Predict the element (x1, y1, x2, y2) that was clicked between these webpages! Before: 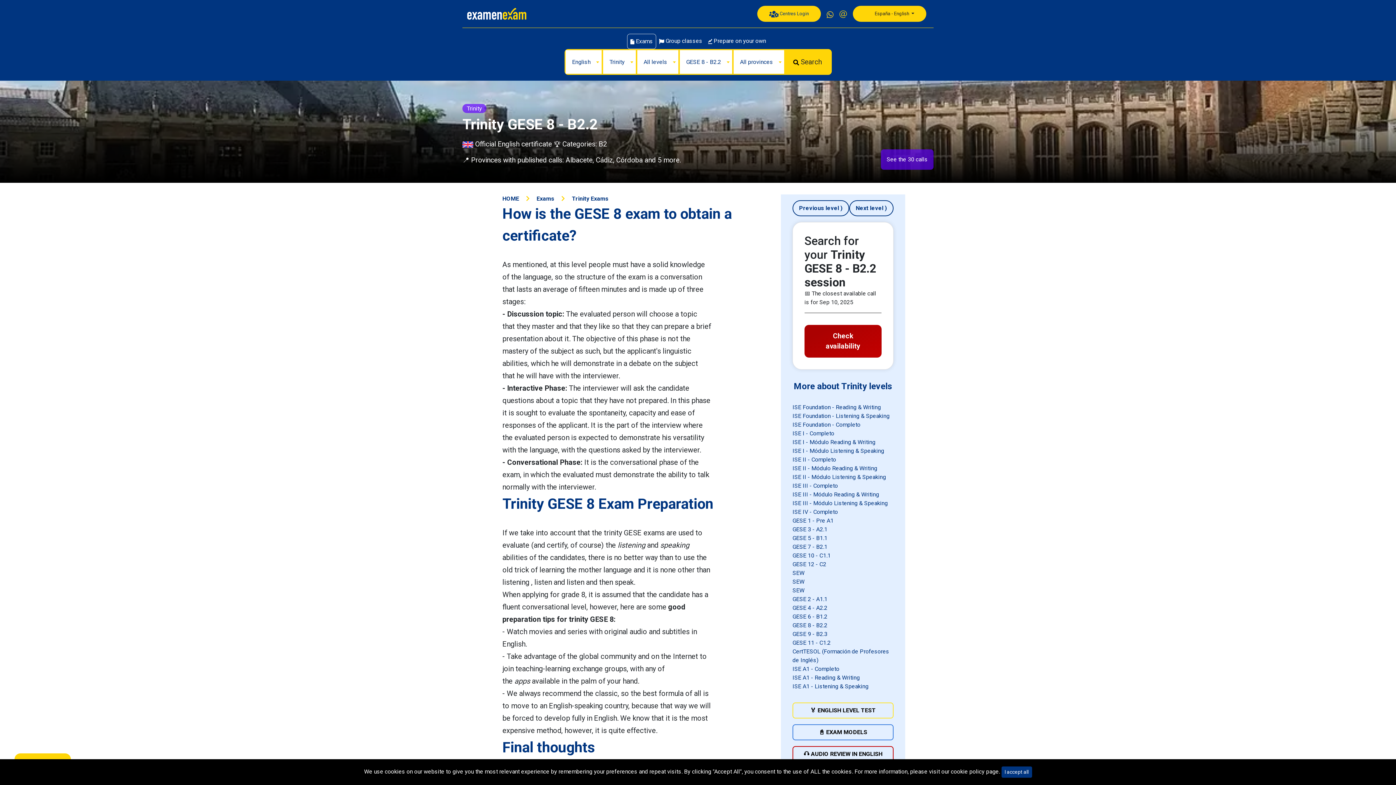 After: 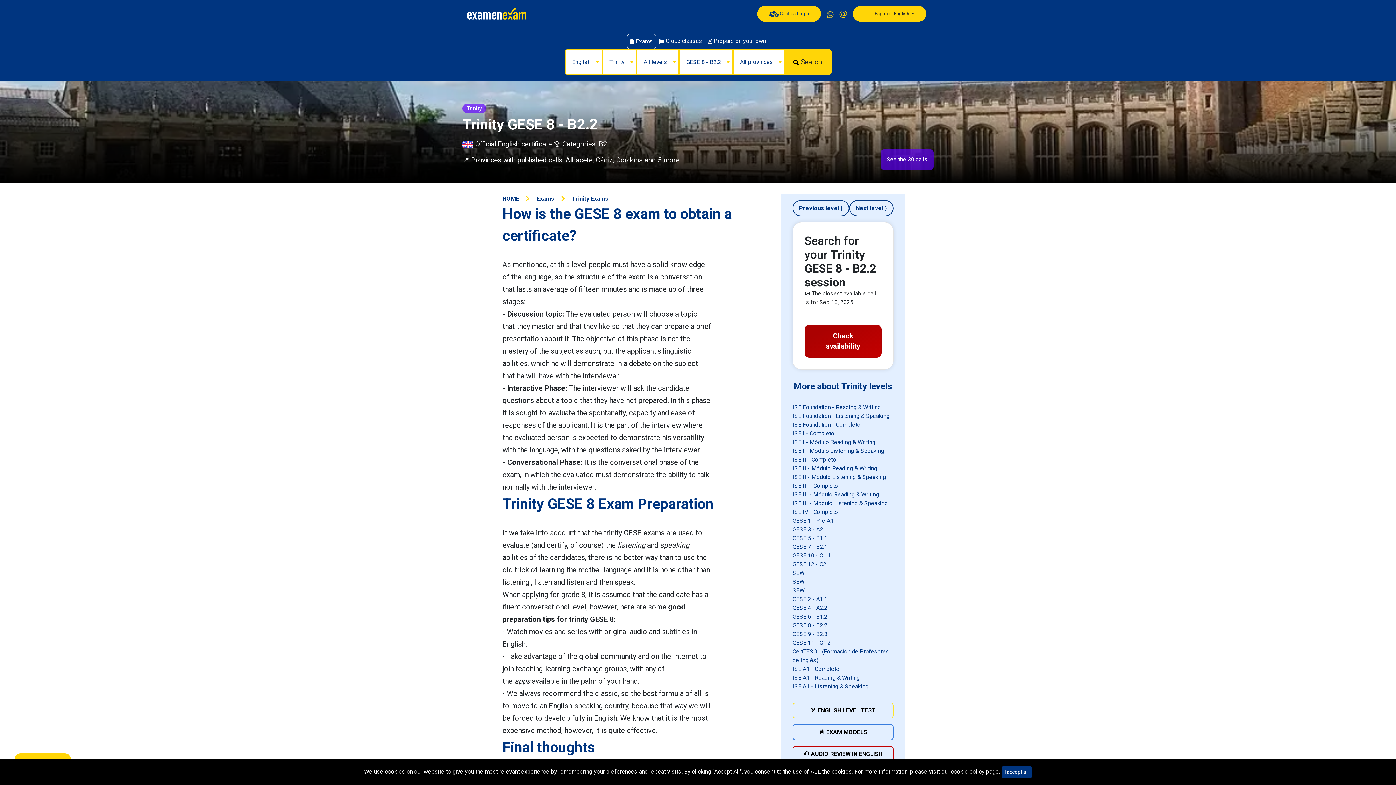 Action: label: Official English certificate  bbox: (462, 140, 553, 148)